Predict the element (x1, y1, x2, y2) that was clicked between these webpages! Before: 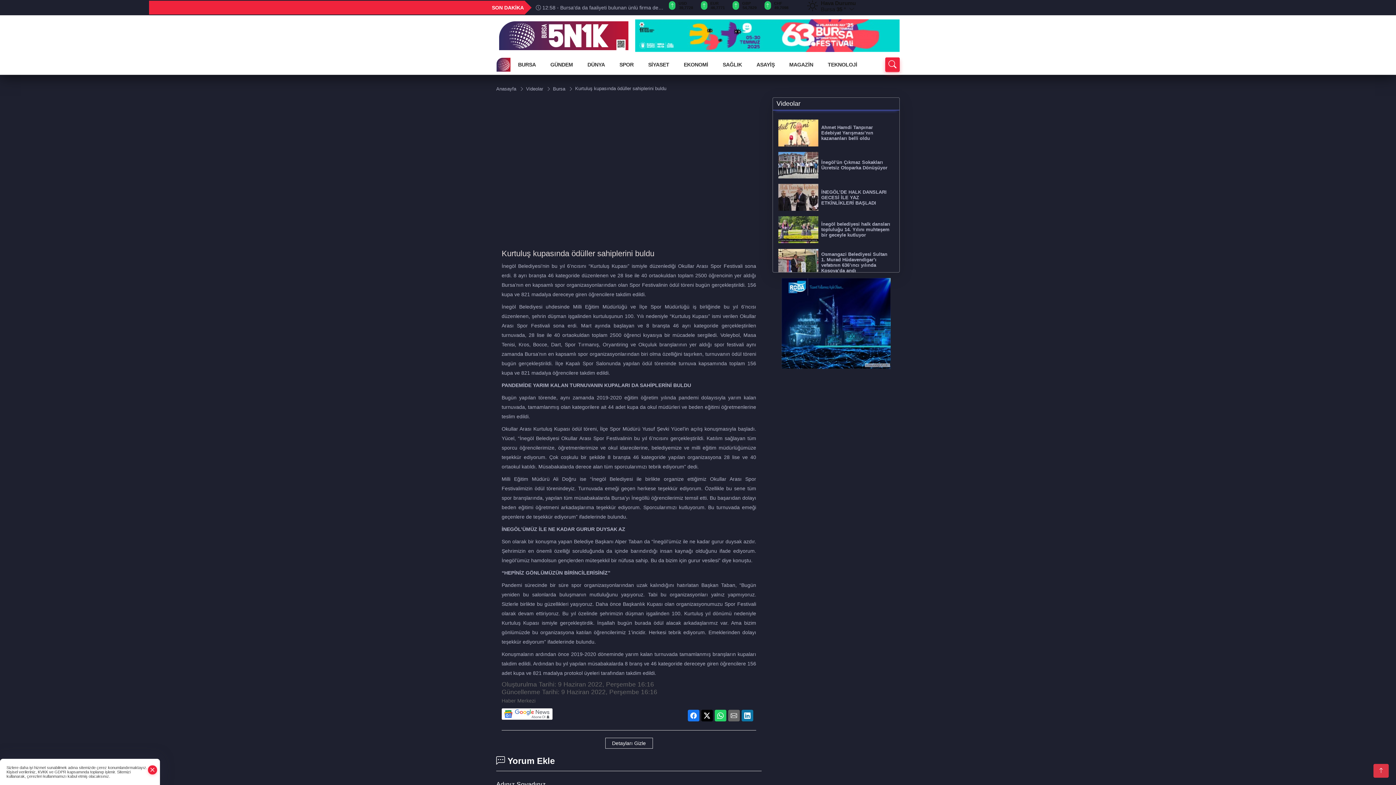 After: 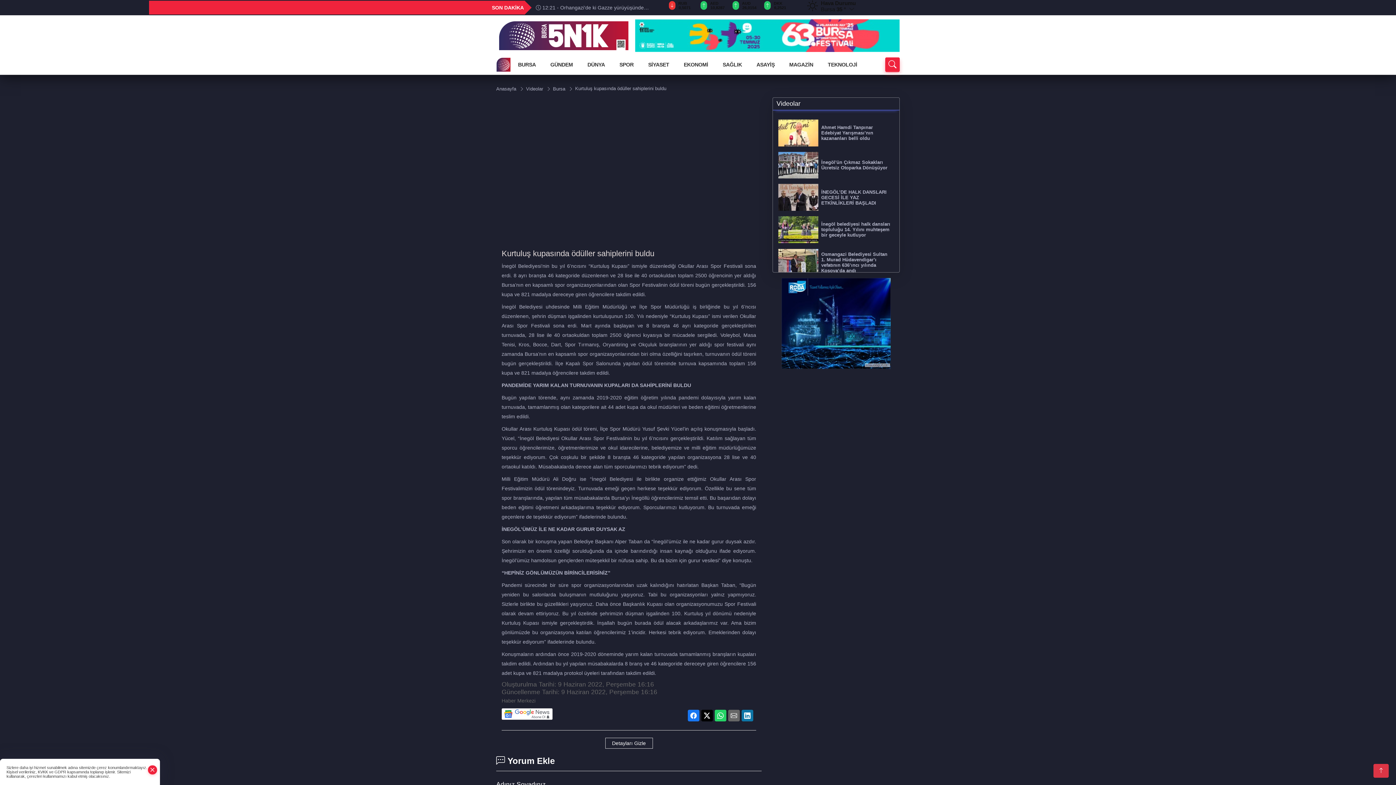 Action: bbox: (641, 60, 676, 69) label: SİYASET